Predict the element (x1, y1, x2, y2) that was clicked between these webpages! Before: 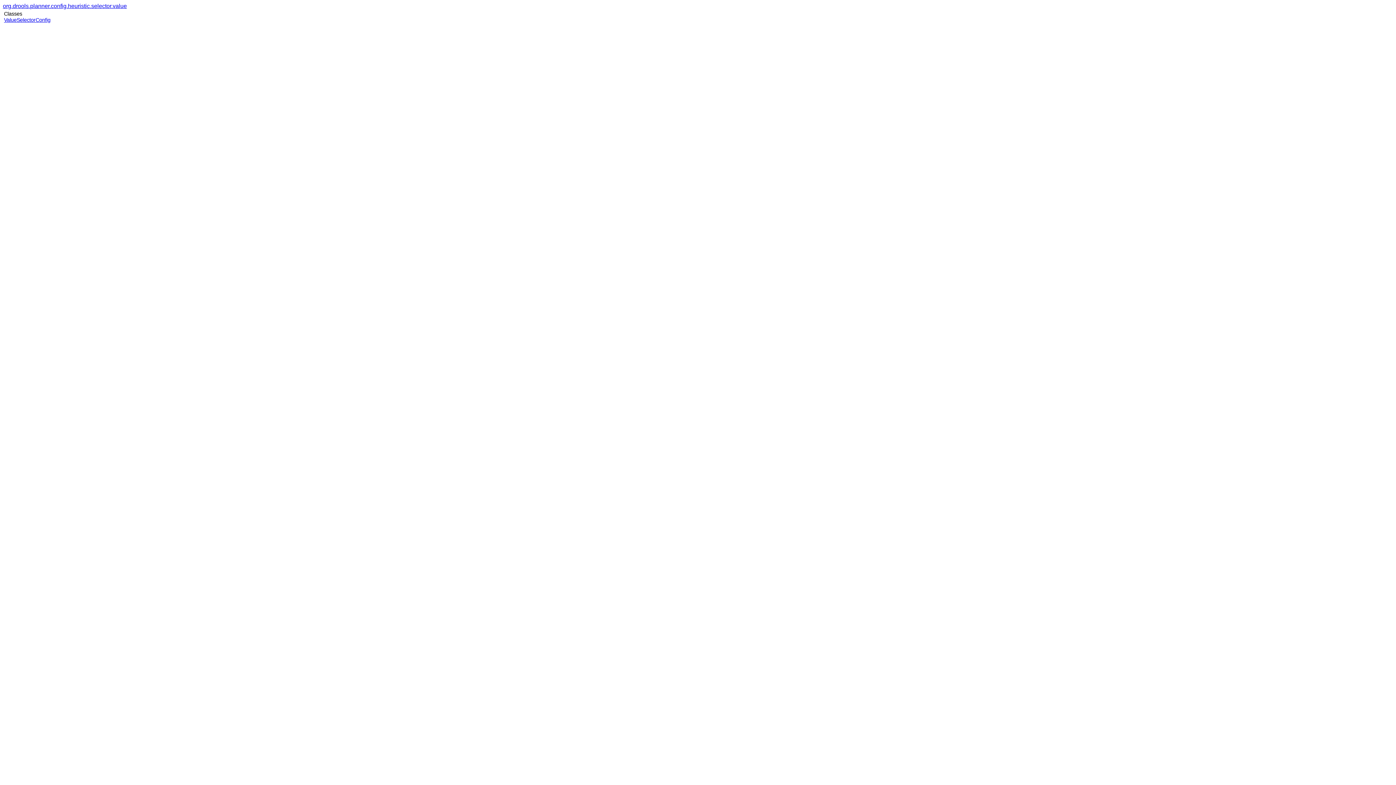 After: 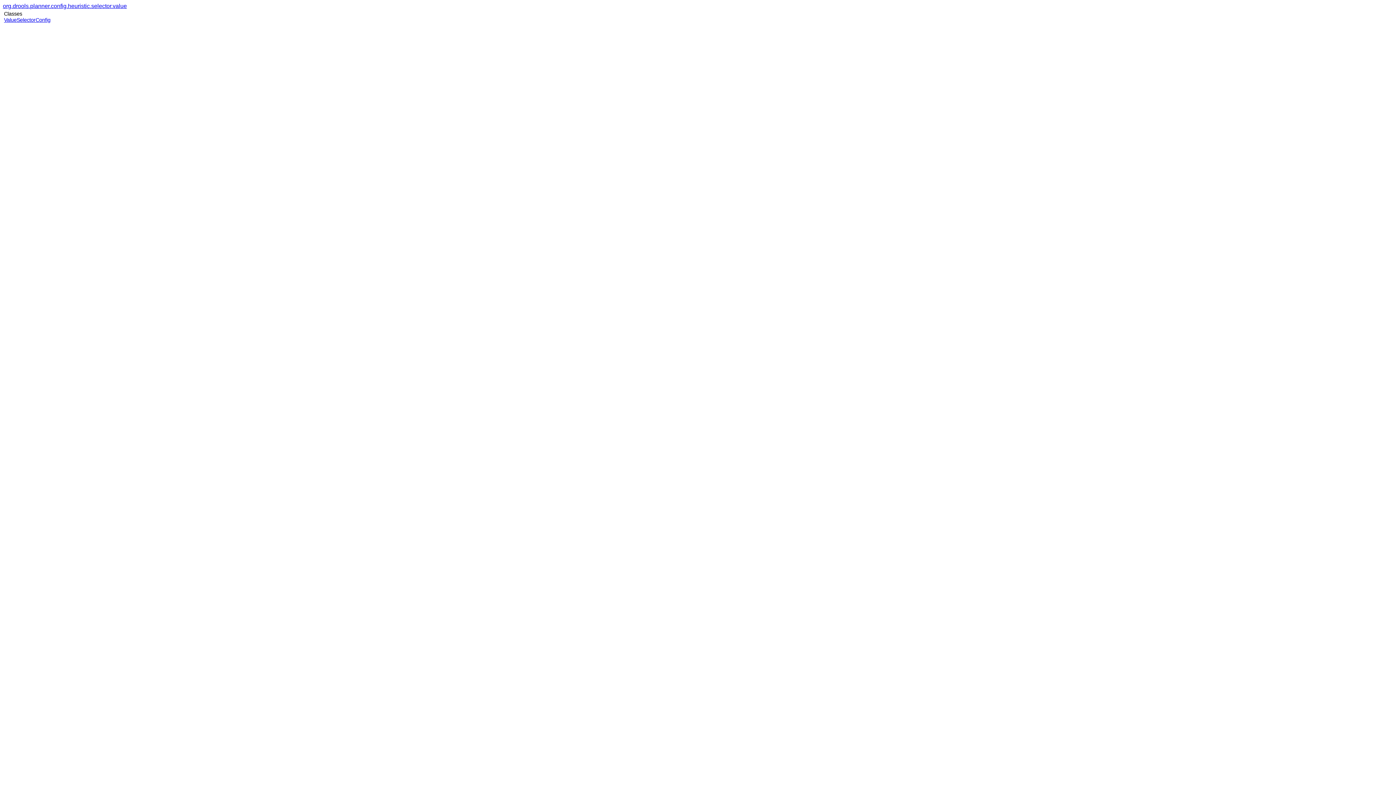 Action: label: org.drools.planner.config.heuristic.selector.value bbox: (2, 2, 126, 9)